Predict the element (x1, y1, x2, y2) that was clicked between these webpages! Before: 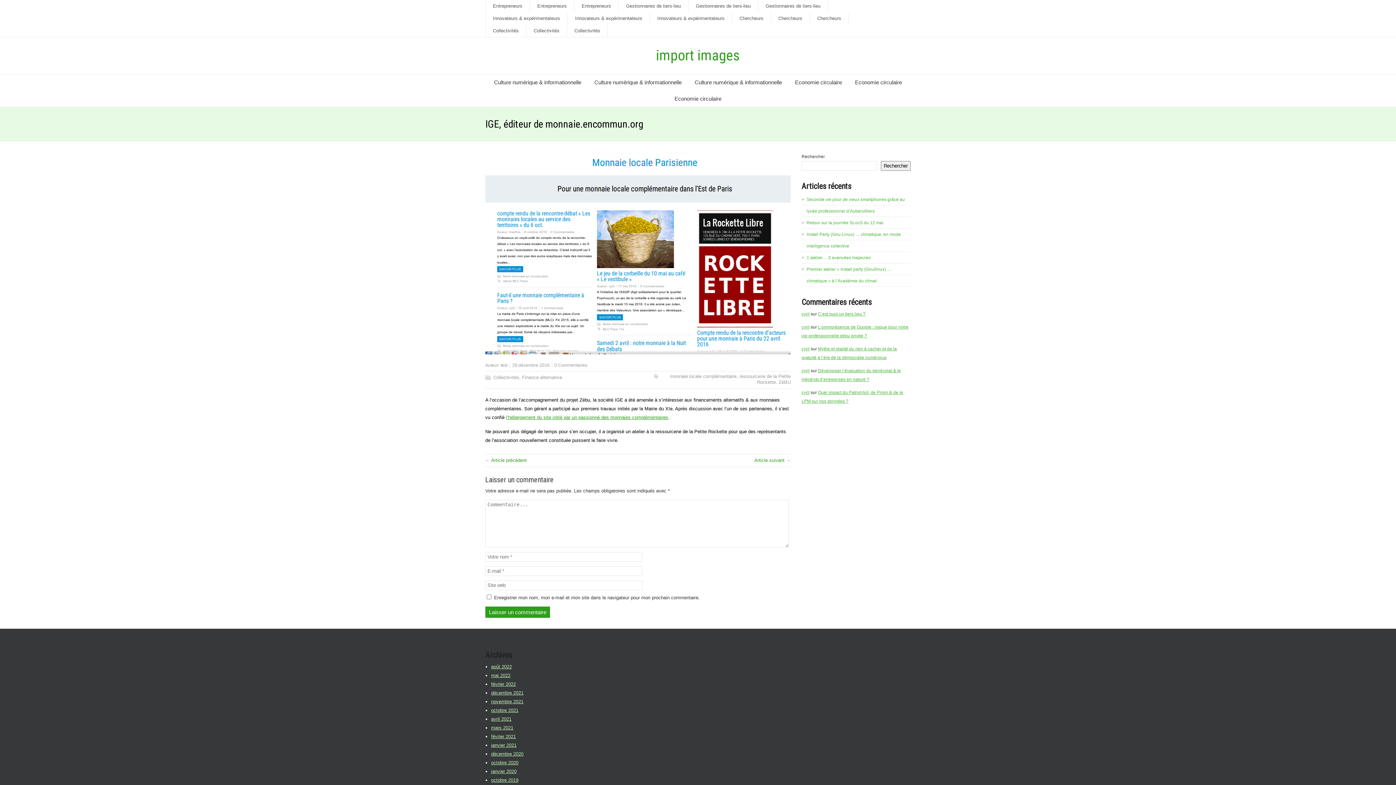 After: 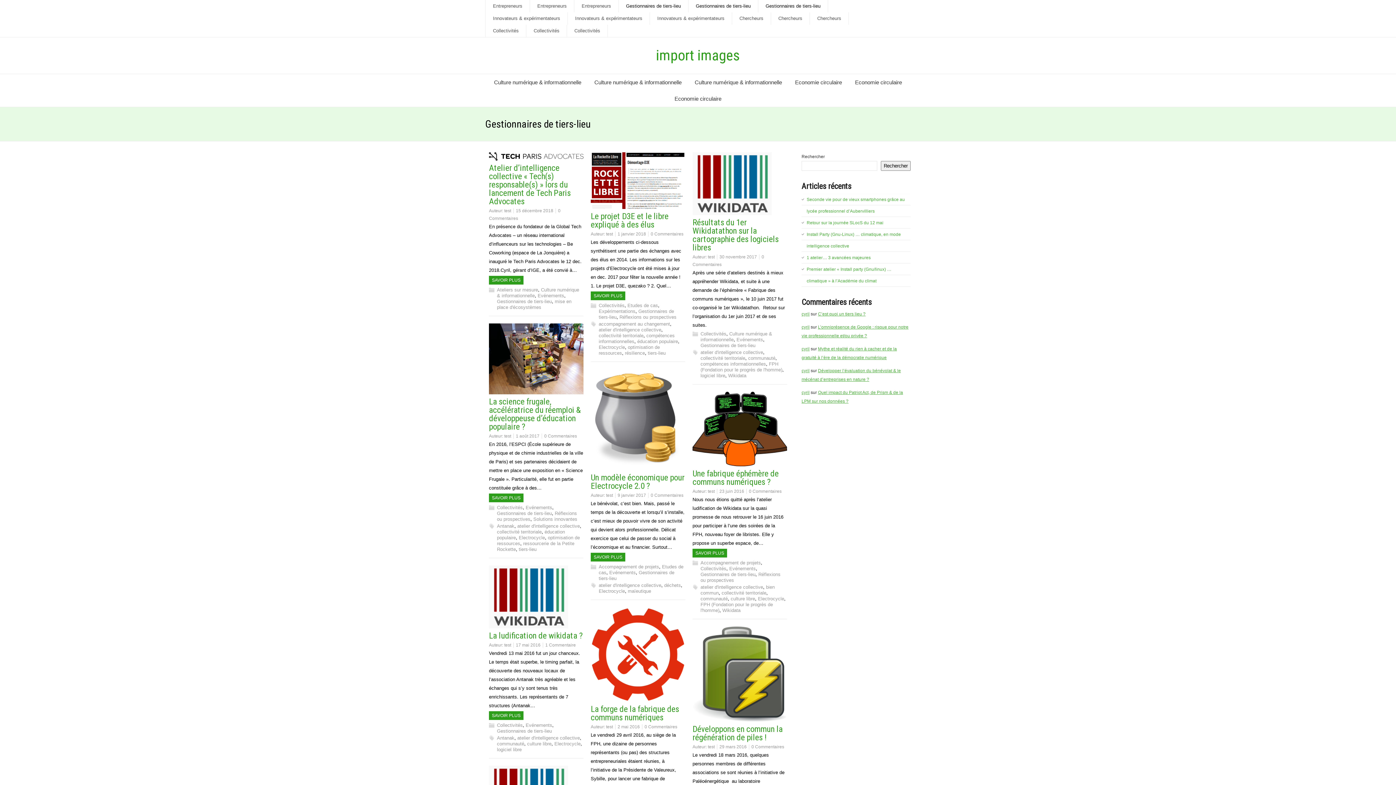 Action: label: Gestionnaires de tiers-lieu bbox: (758, 0, 828, 12)